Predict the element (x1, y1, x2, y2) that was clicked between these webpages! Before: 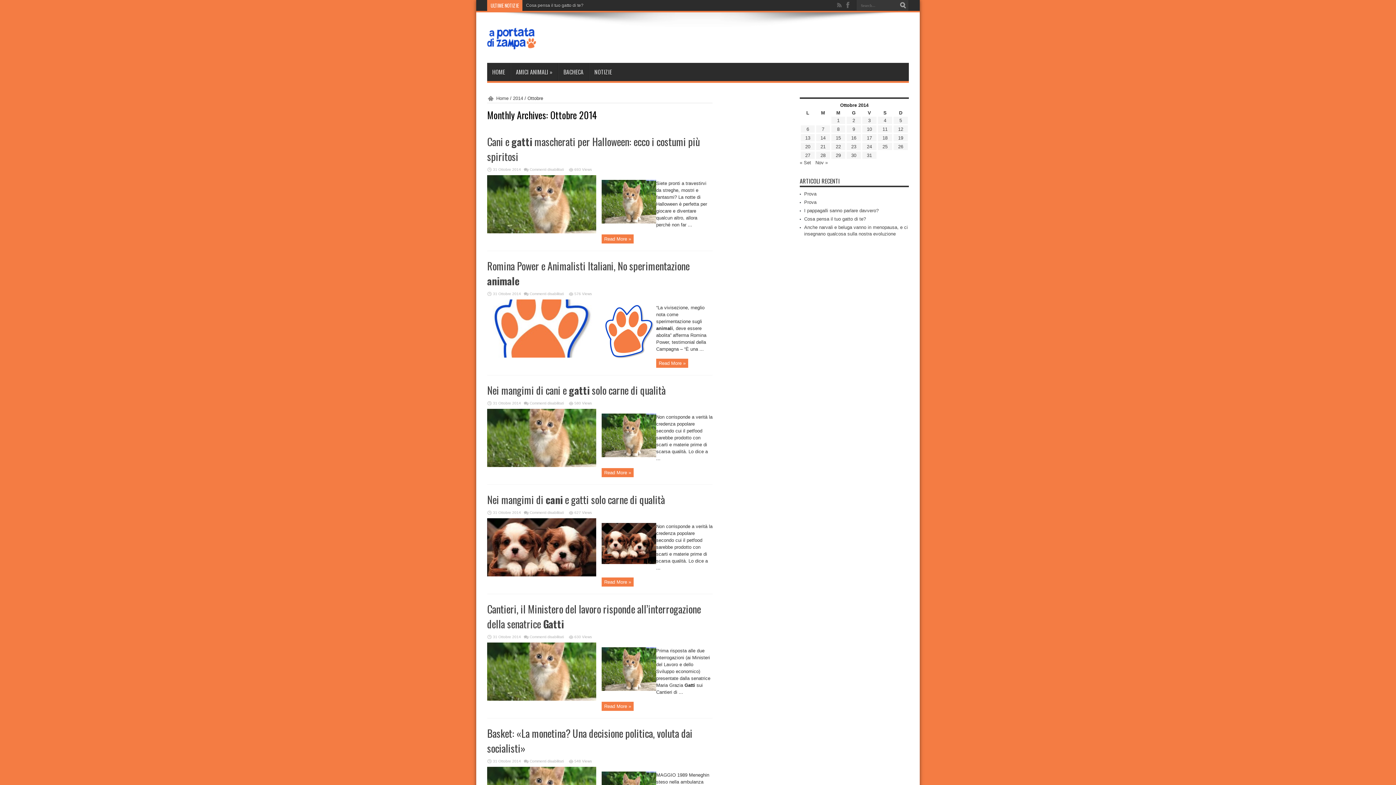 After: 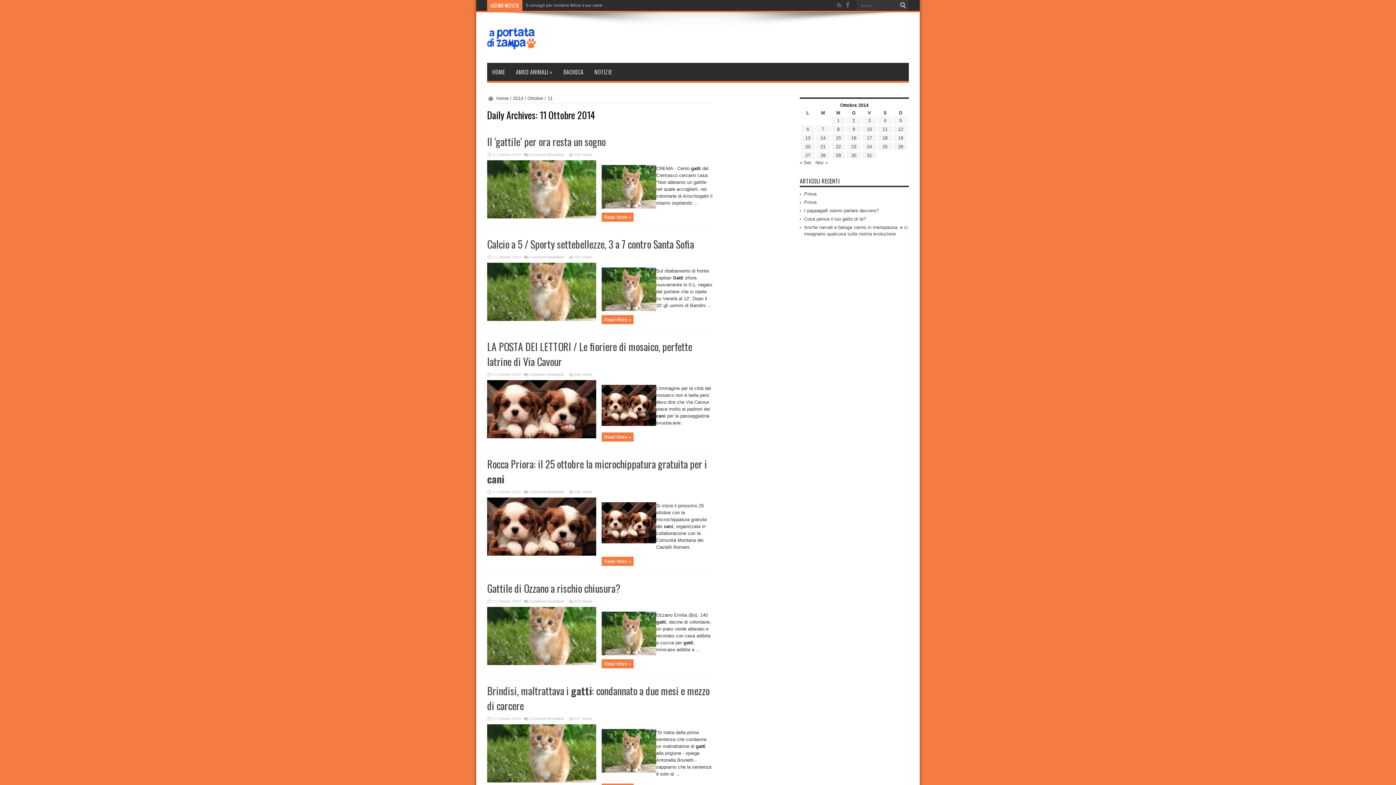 Action: label: Articoli pubblicati in 11 October 2014 bbox: (882, 126, 887, 132)